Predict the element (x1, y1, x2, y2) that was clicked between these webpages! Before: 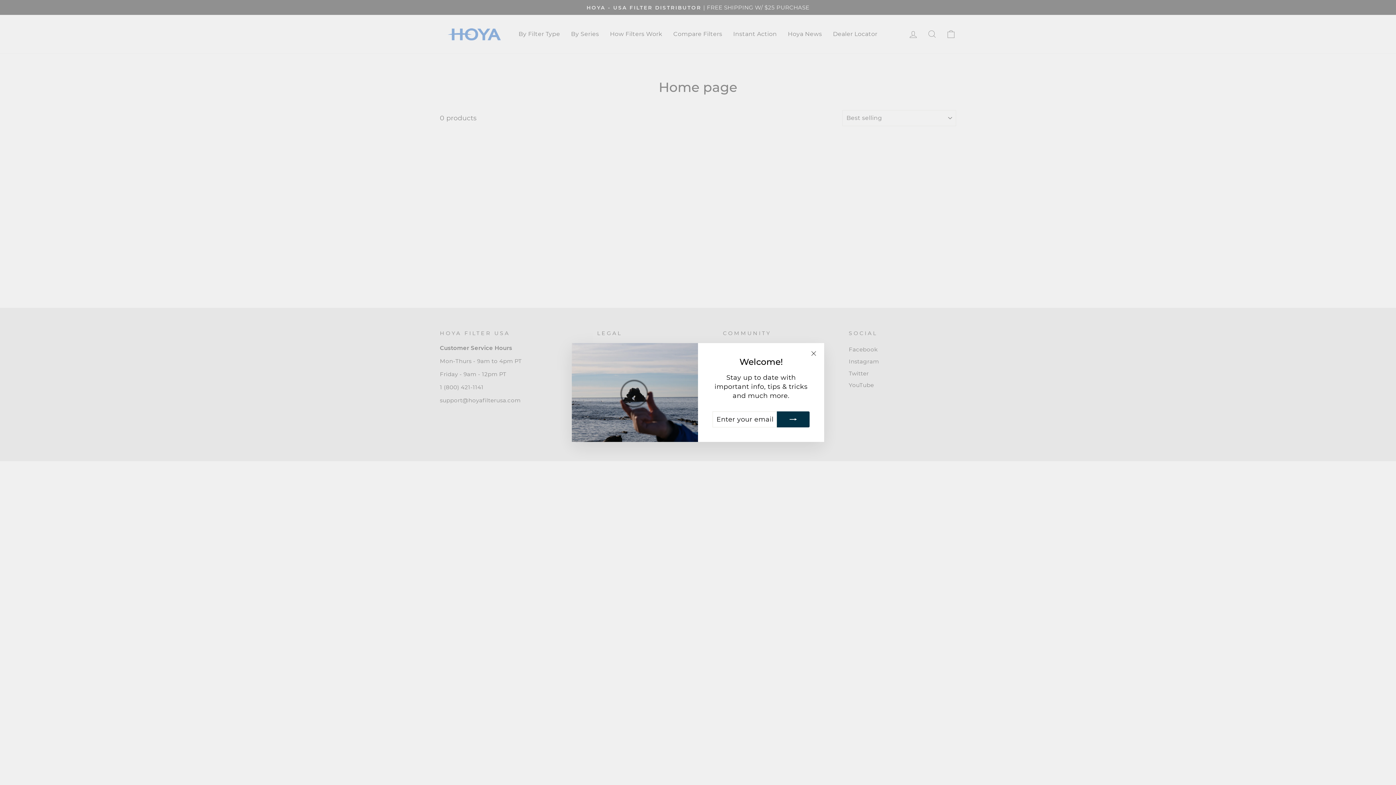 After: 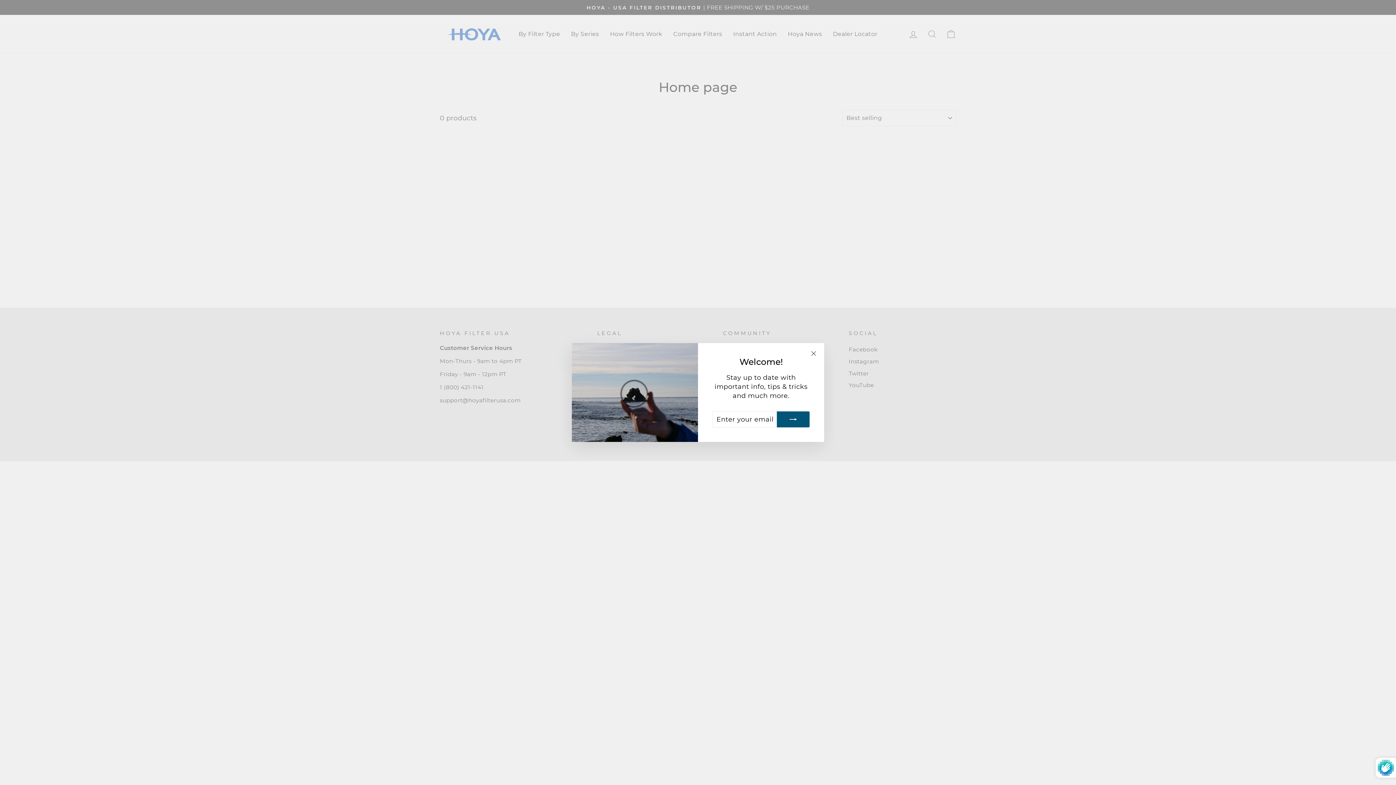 Action: bbox: (777, 411, 809, 427)